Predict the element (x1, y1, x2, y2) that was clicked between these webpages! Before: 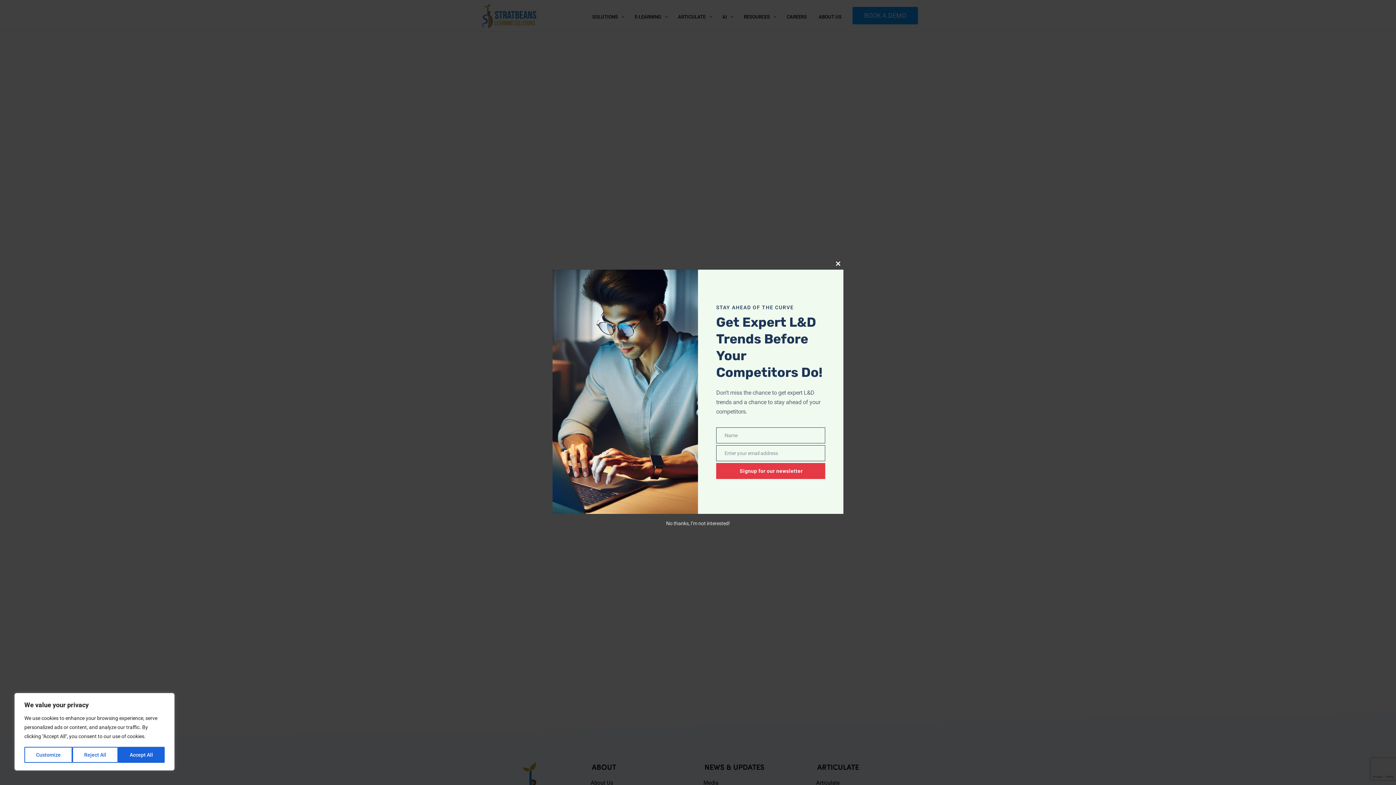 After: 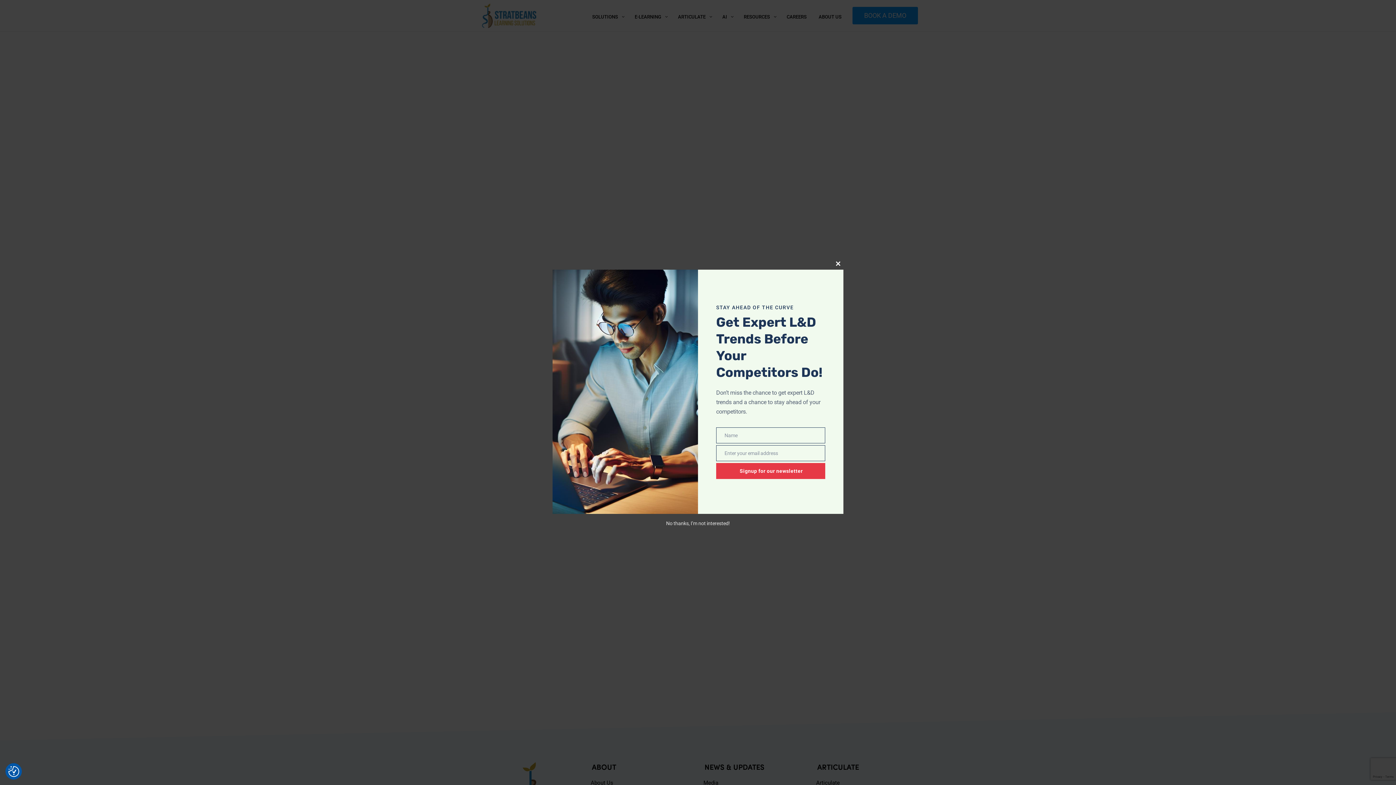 Action: label: Reject All bbox: (72, 747, 118, 763)